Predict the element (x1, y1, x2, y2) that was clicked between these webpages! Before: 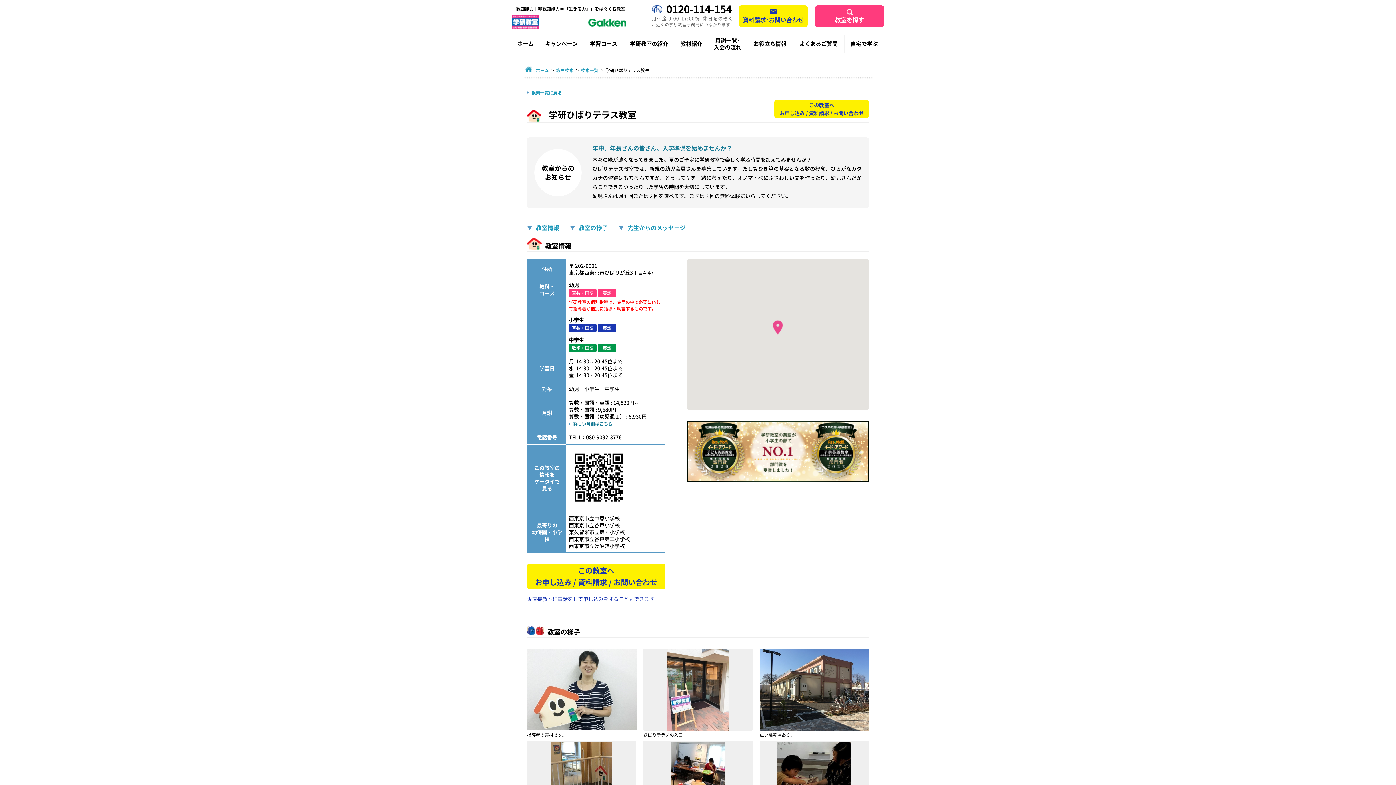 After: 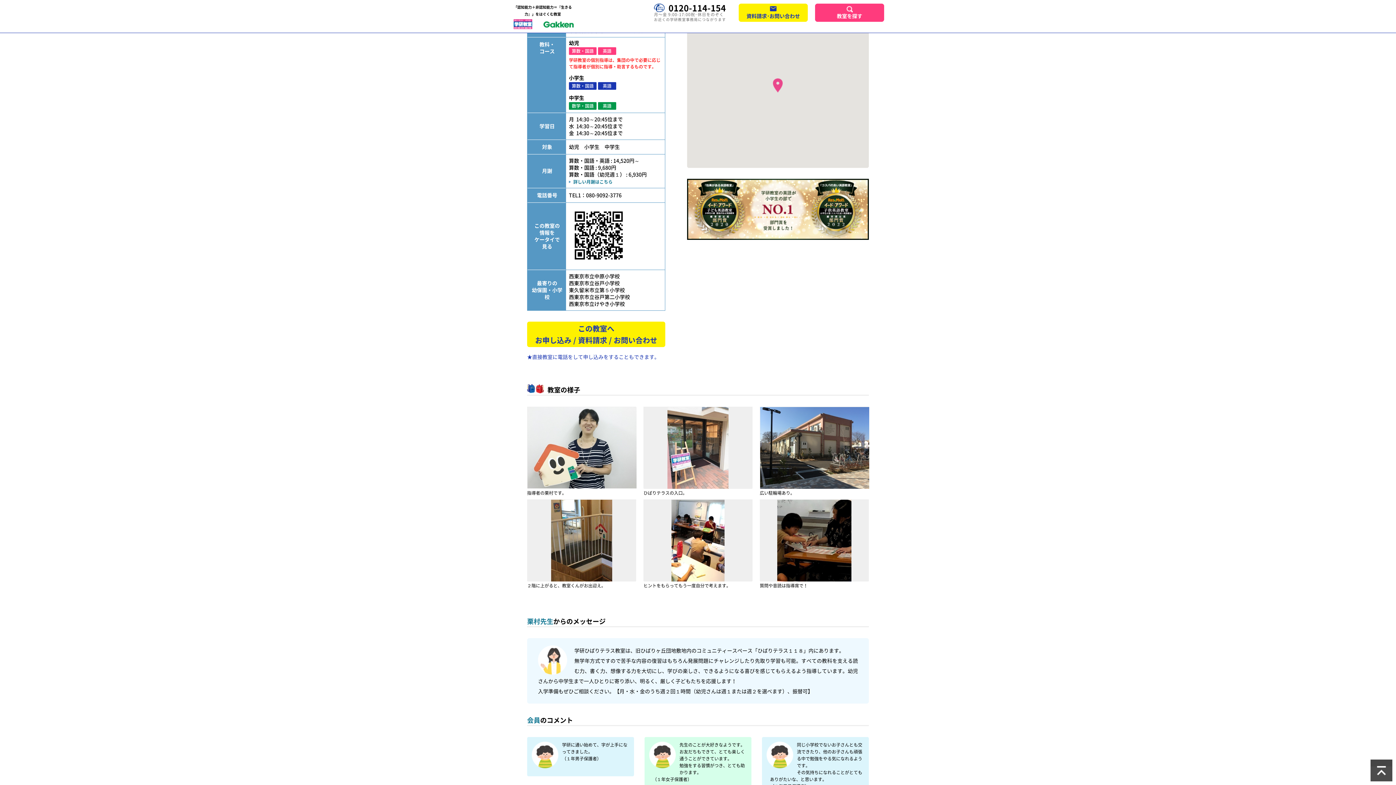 Action: label: 教室情報 bbox: (536, 223, 559, 232)